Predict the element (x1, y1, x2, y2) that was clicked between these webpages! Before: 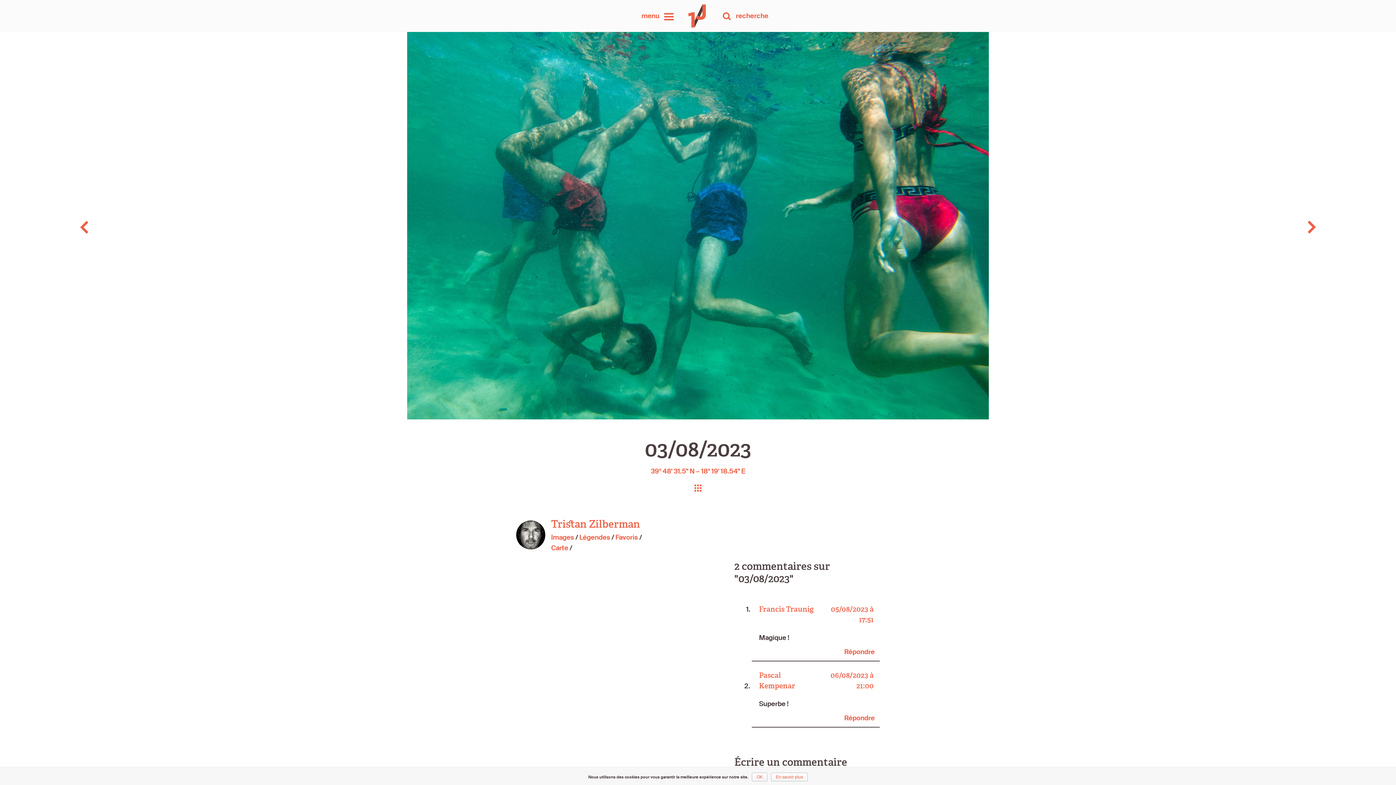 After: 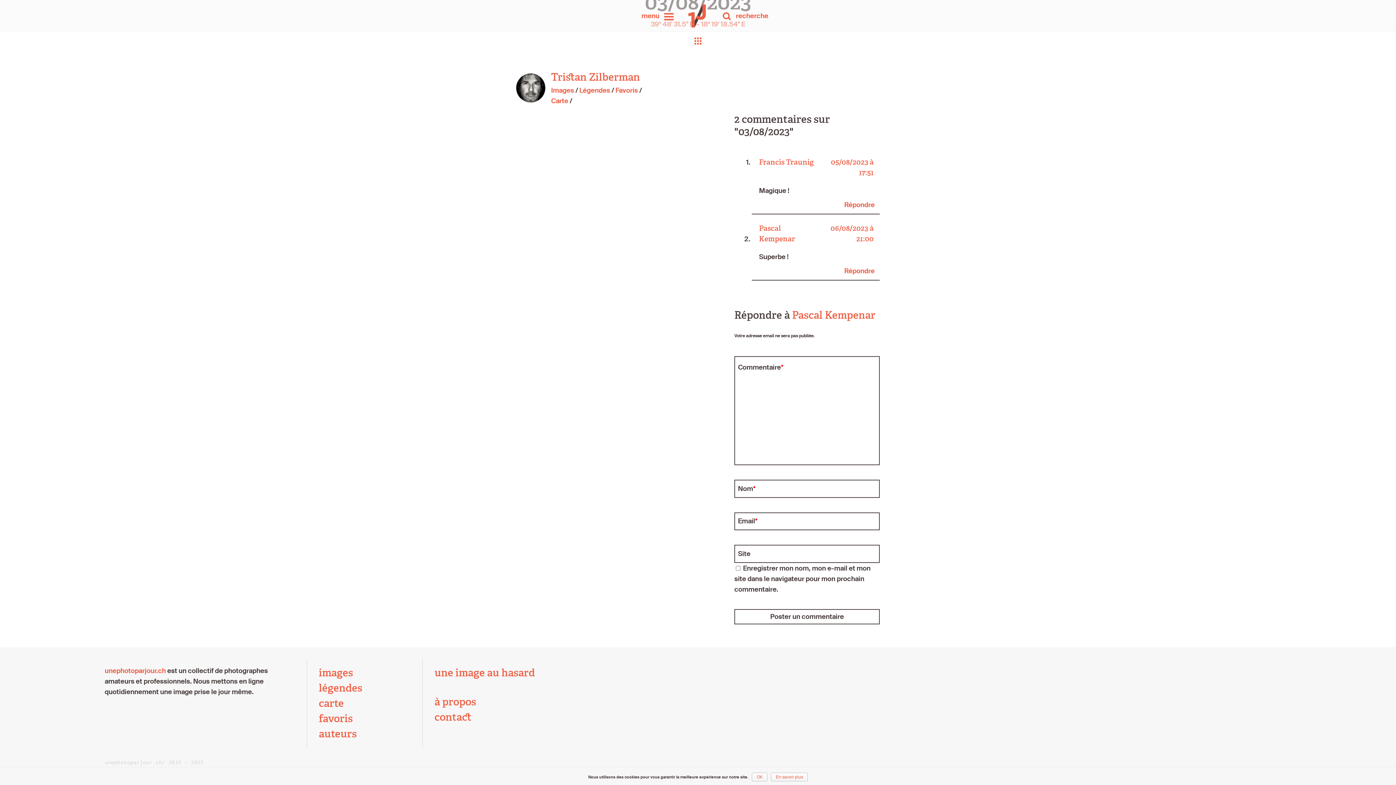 Action: label: Répondre à Pascal Kempenar bbox: (844, 714, 874, 722)